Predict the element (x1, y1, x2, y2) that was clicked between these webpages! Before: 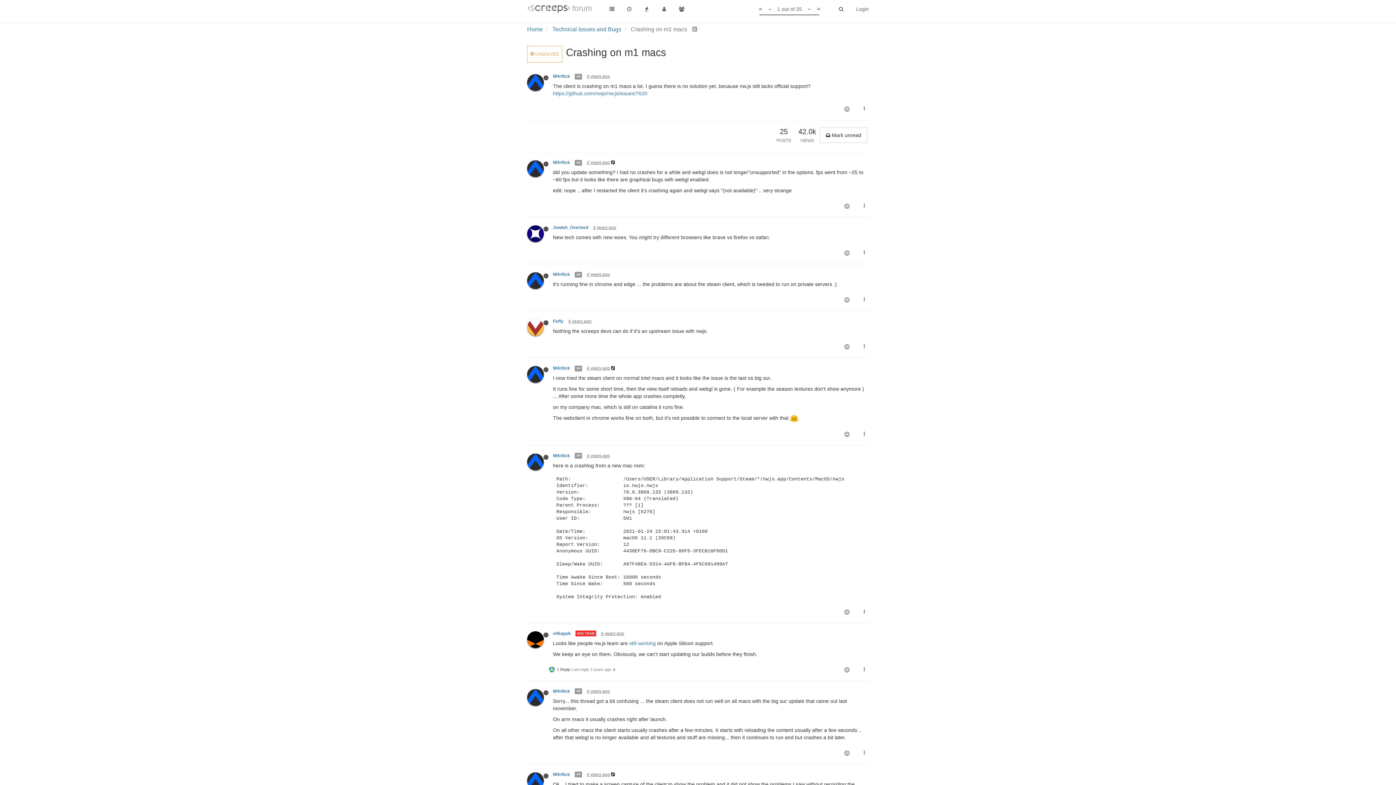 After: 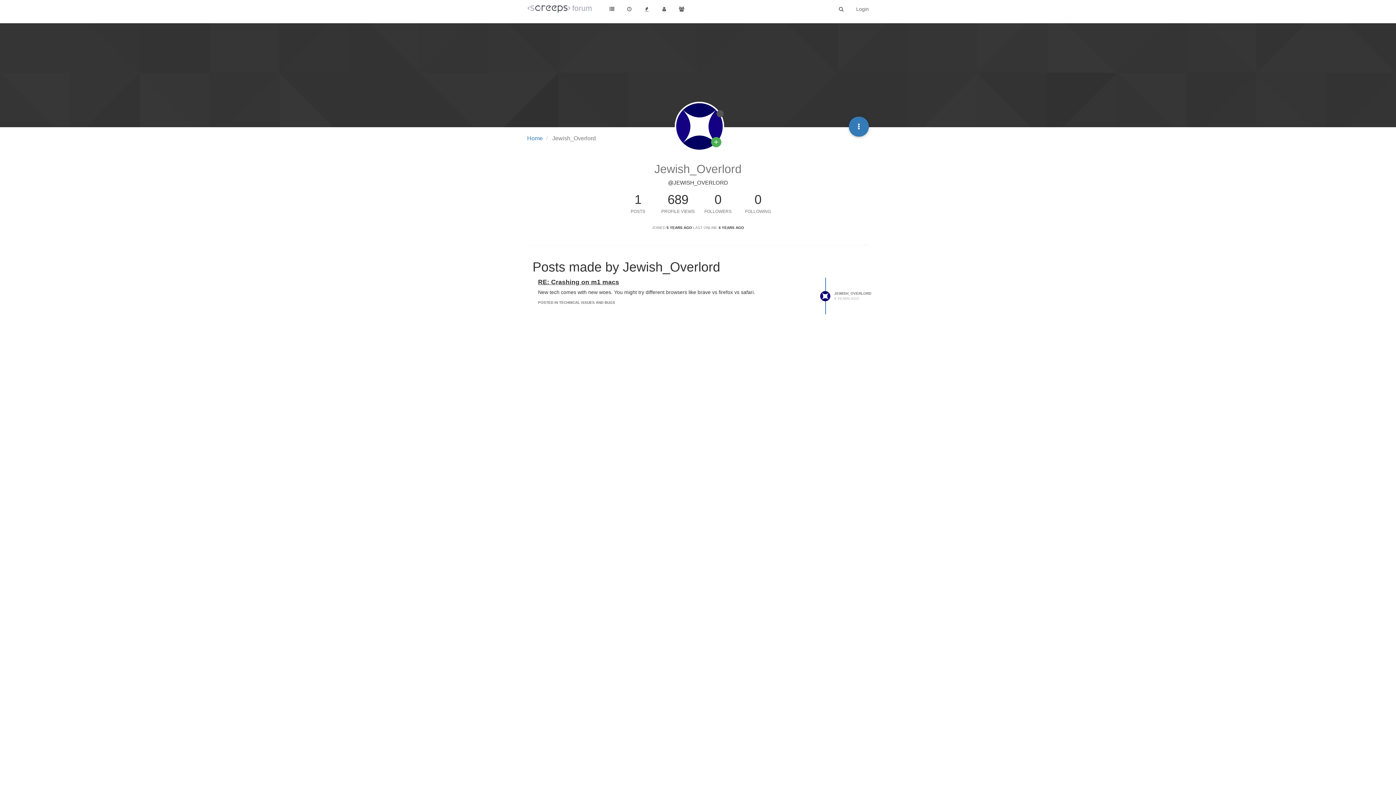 Action: bbox: (553, 225, 588, 230) label: Jewish_Overlord